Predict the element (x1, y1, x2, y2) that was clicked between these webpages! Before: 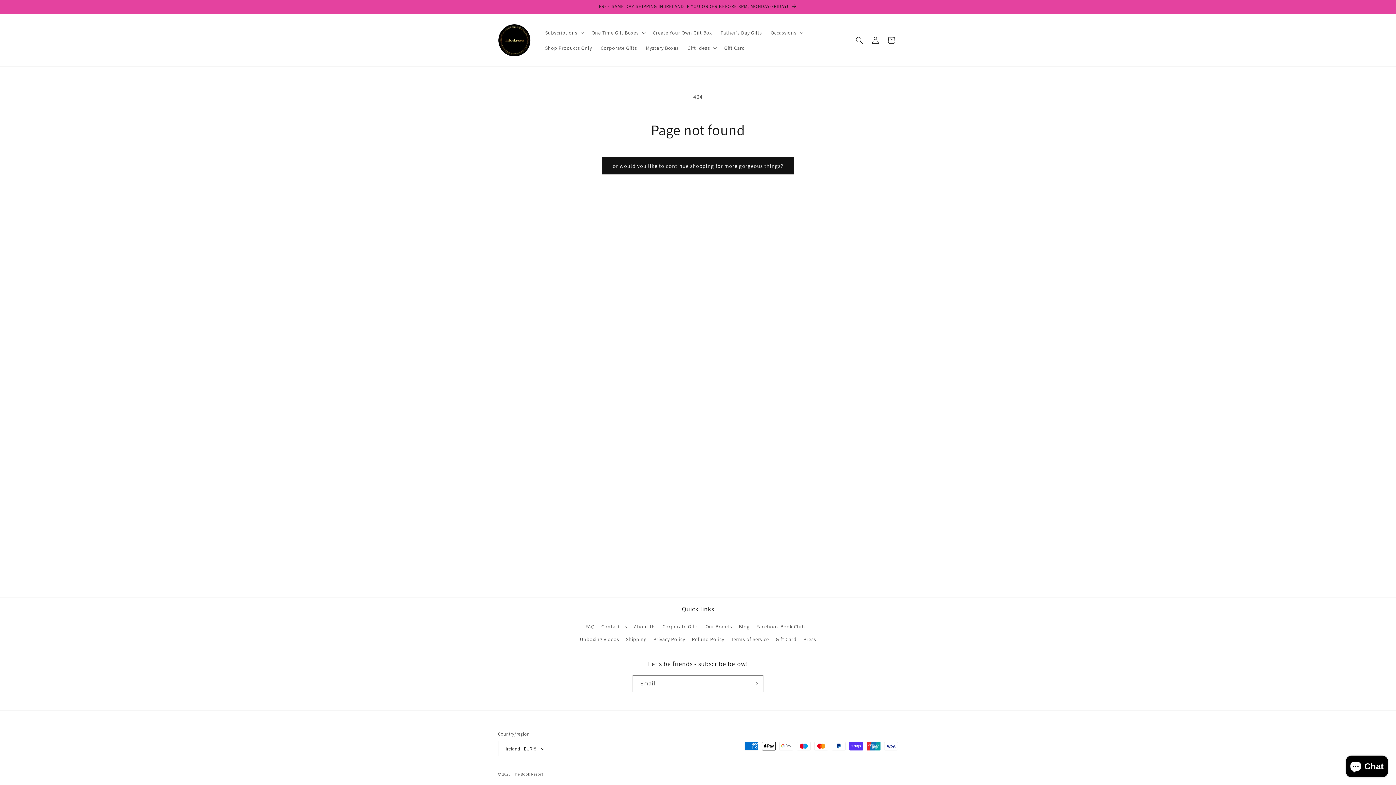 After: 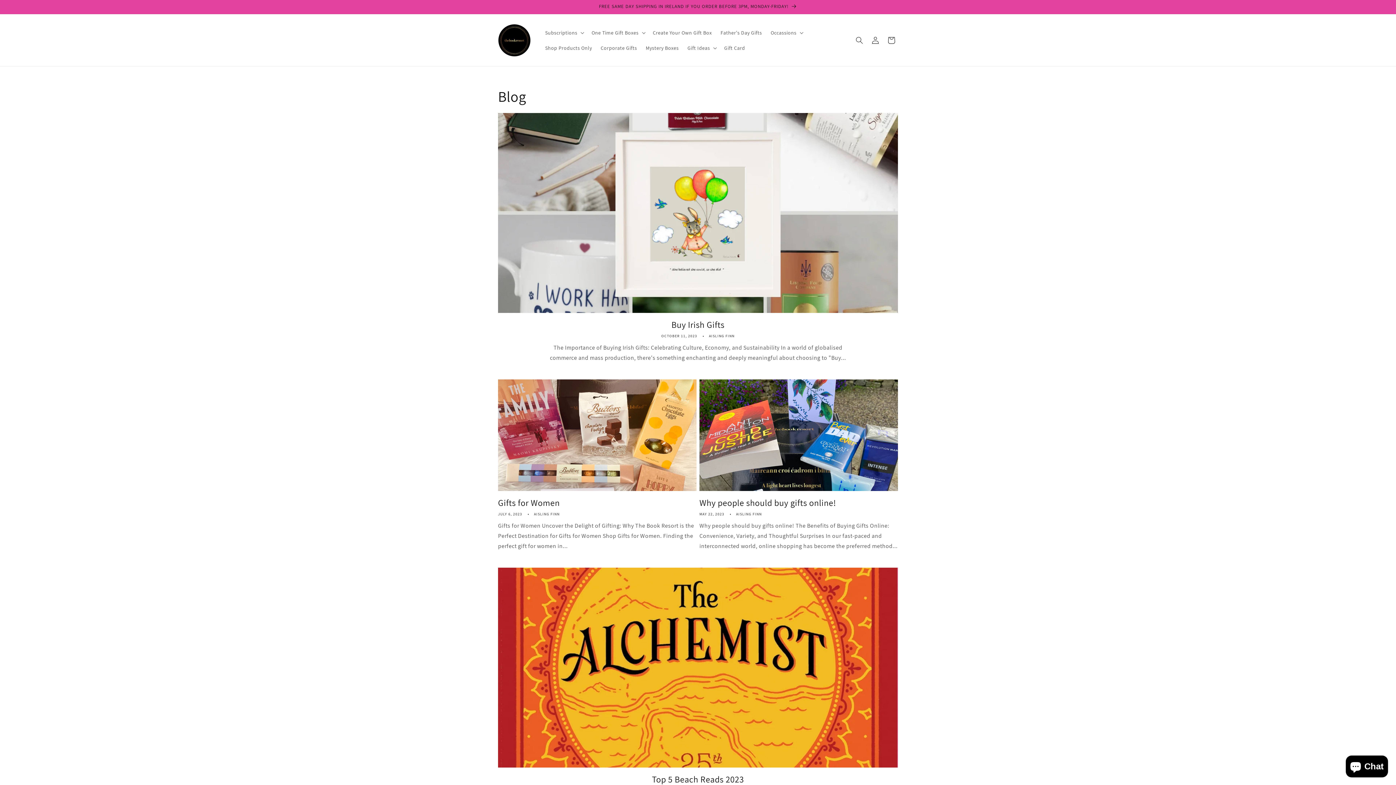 Action: bbox: (739, 620, 749, 633) label: Blog